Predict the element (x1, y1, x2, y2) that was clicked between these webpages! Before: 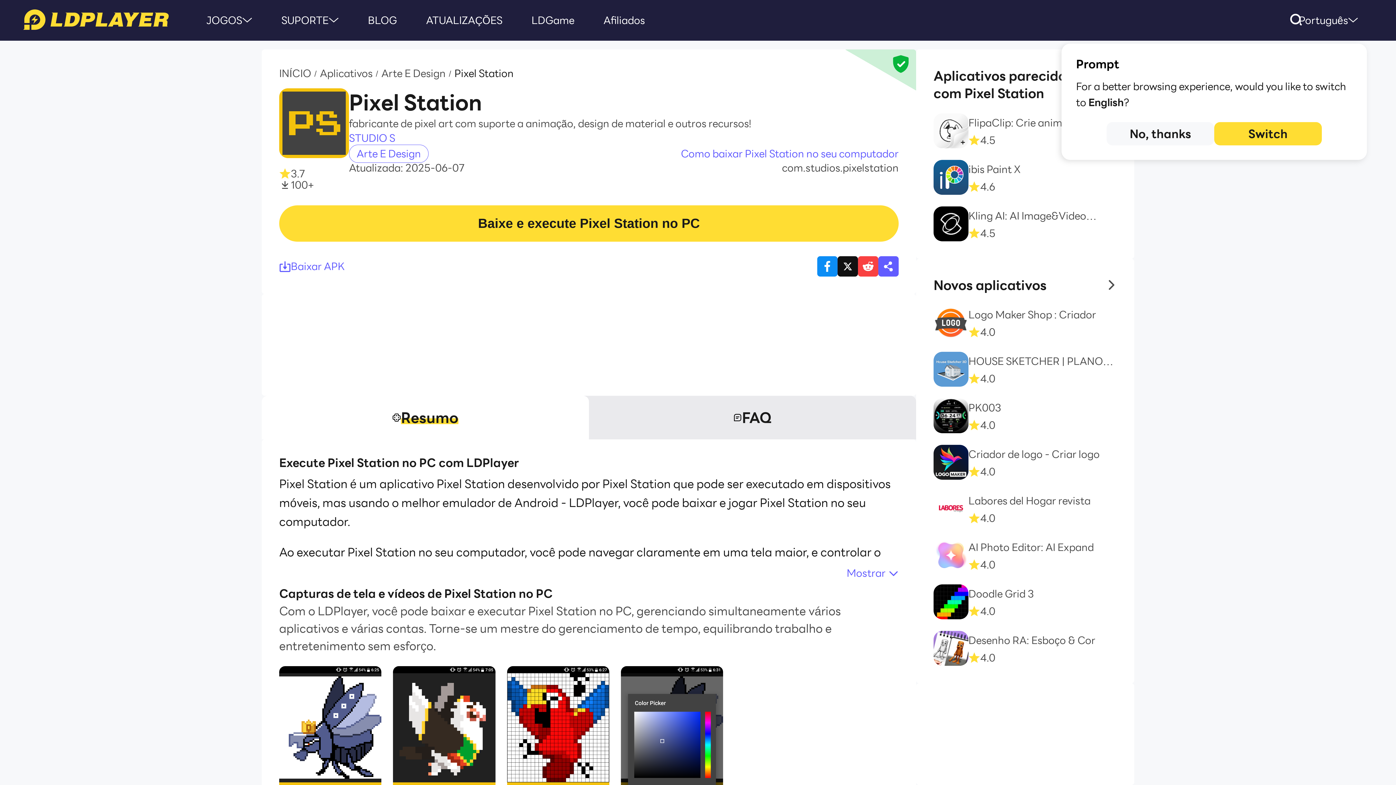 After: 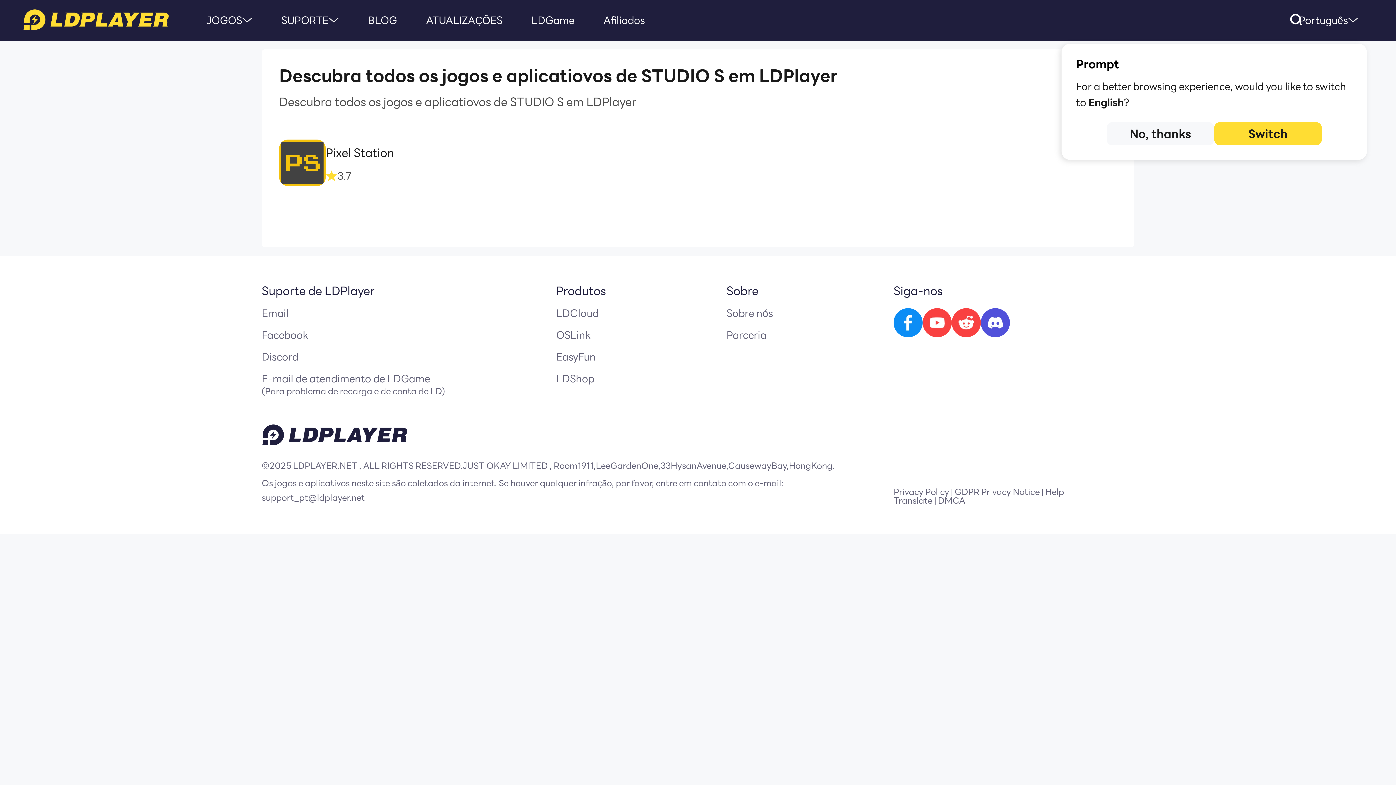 Action: label: STUDIO S bbox: (349, 131, 898, 144)